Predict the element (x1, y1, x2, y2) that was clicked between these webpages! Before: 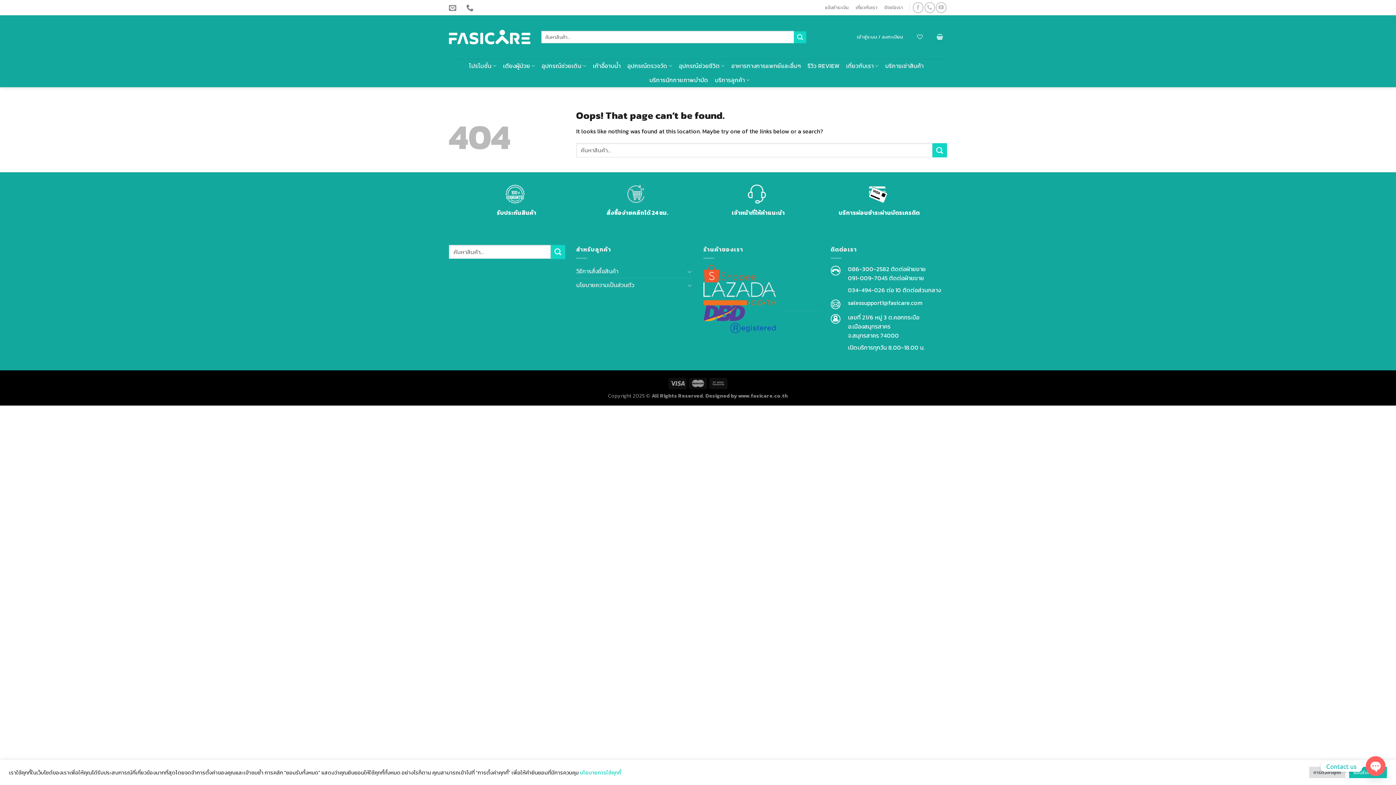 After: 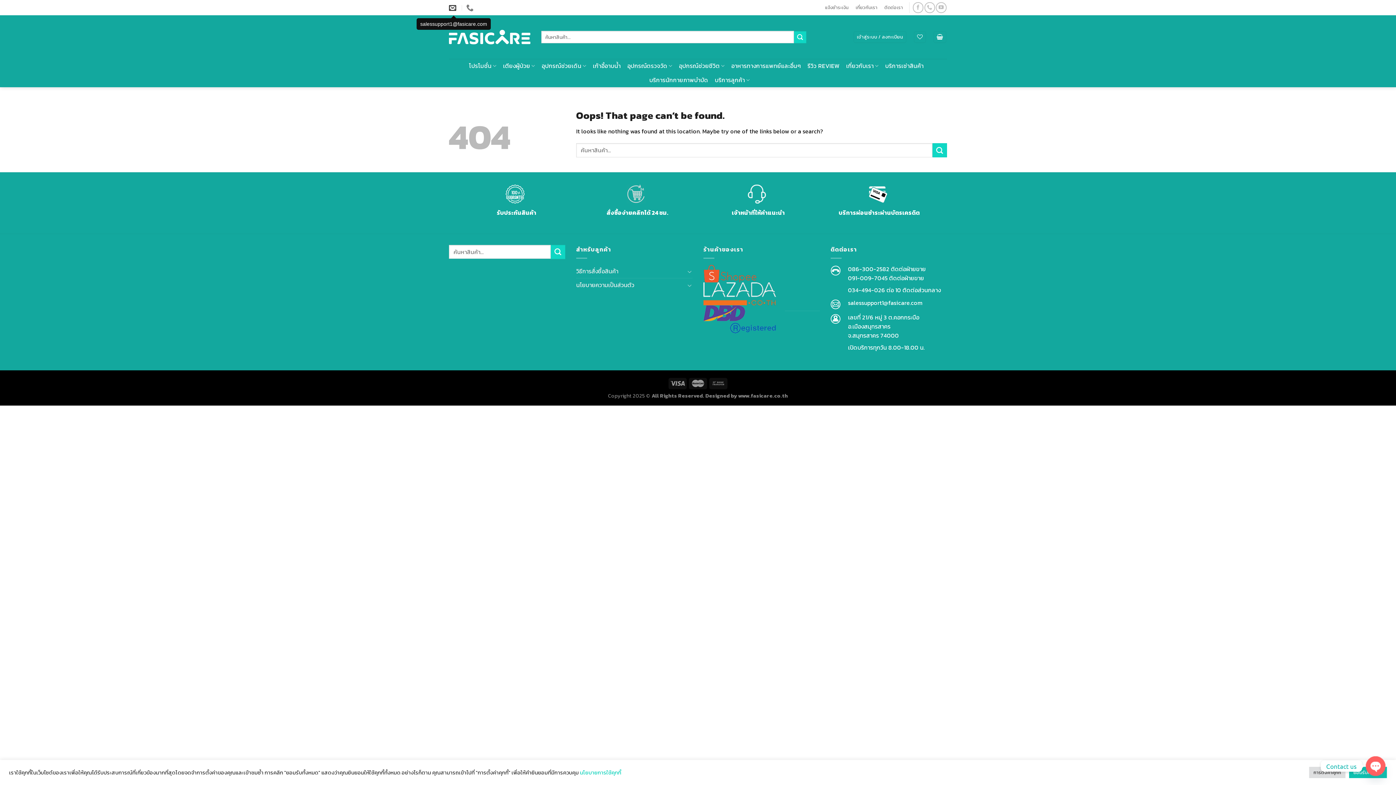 Action: bbox: (449, 1, 458, 13)